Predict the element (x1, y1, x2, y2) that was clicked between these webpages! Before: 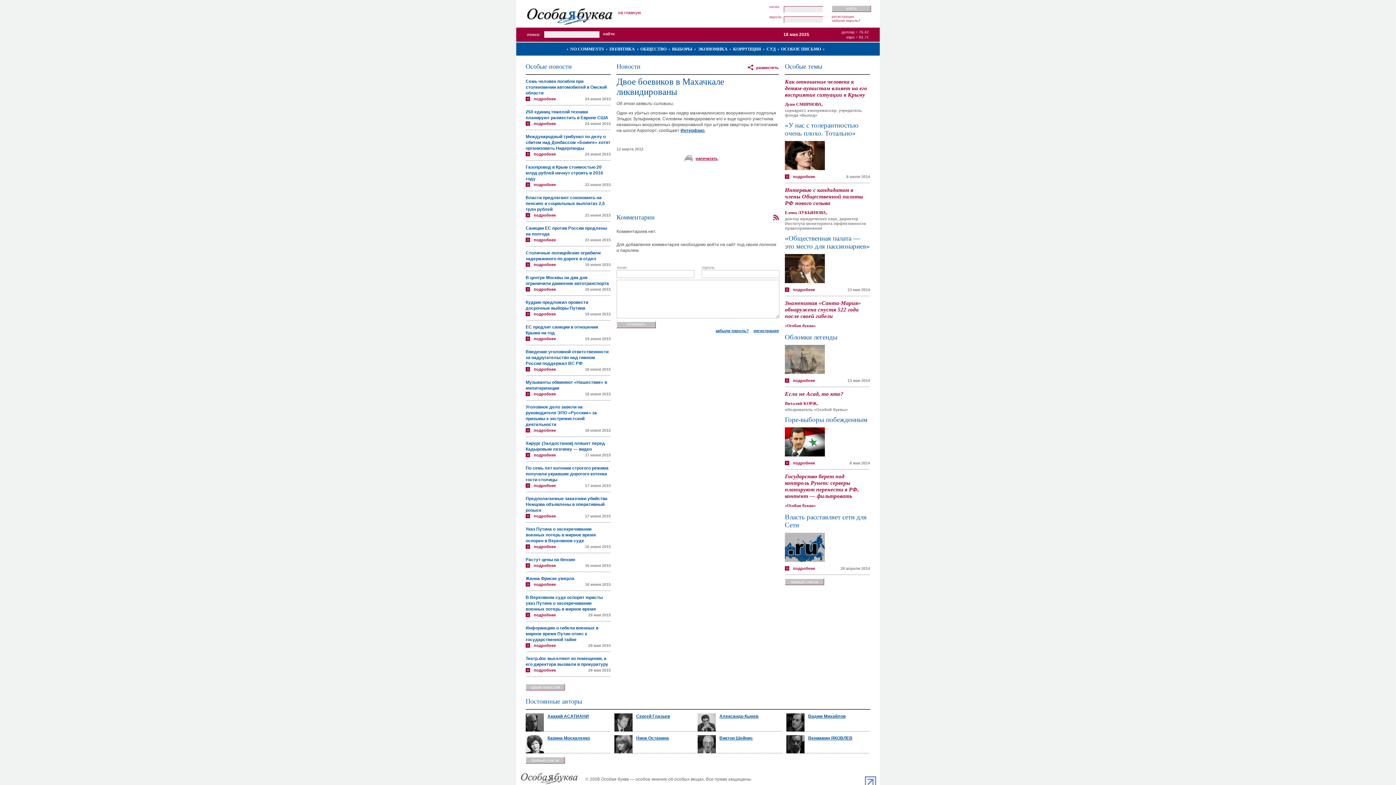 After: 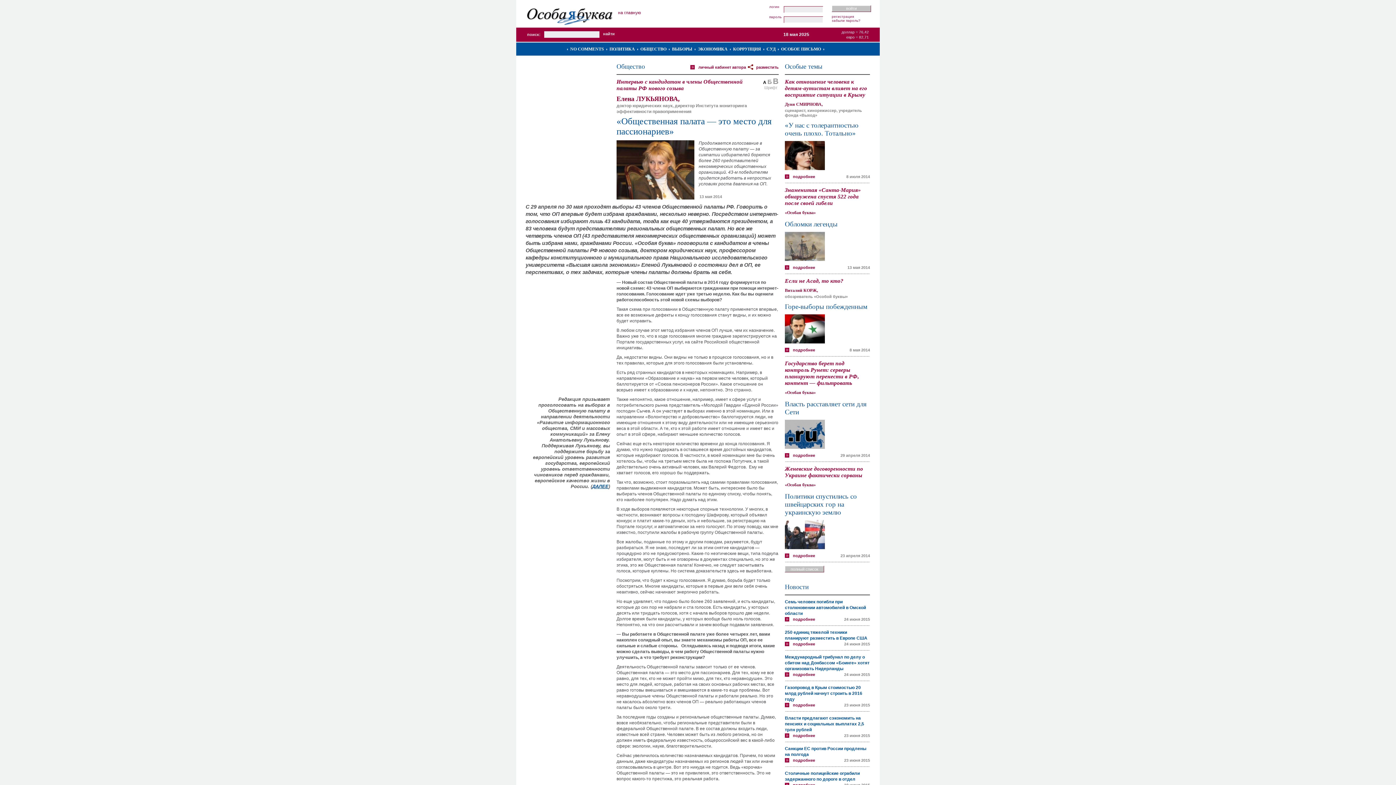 Action: label: «Общественная палата — это место для пассионариев» bbox: (785, 234, 870, 250)